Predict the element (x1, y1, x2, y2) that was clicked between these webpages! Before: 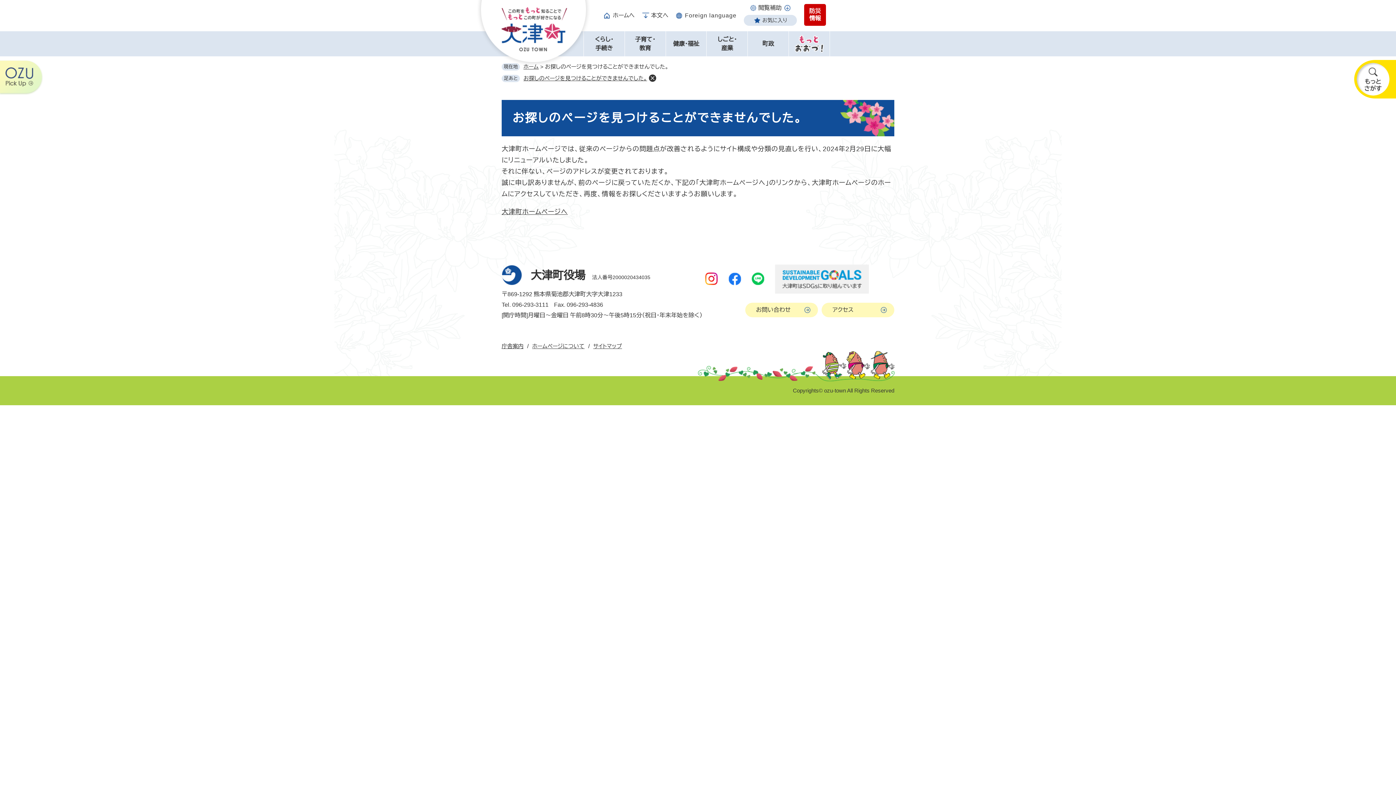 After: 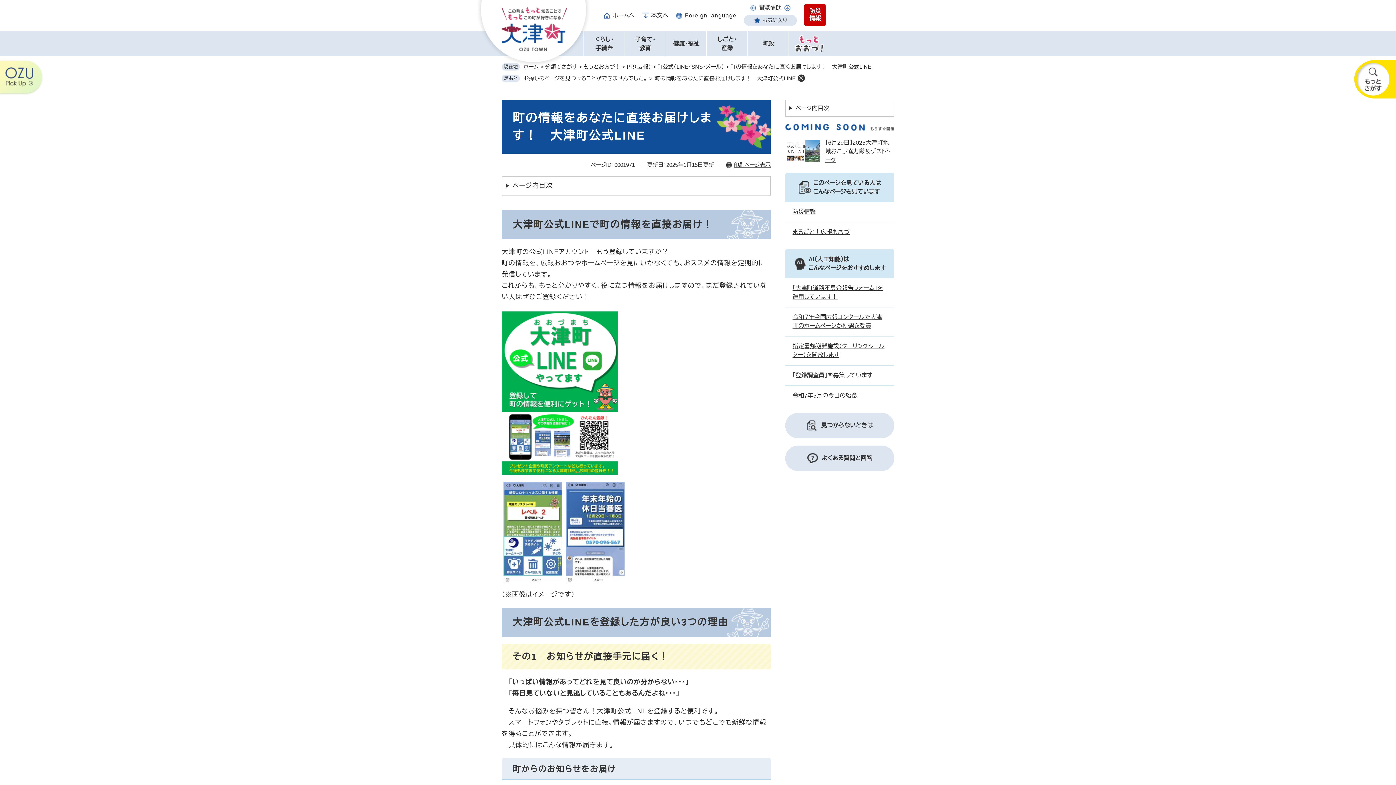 Action: bbox: (752, 272, 764, 285)